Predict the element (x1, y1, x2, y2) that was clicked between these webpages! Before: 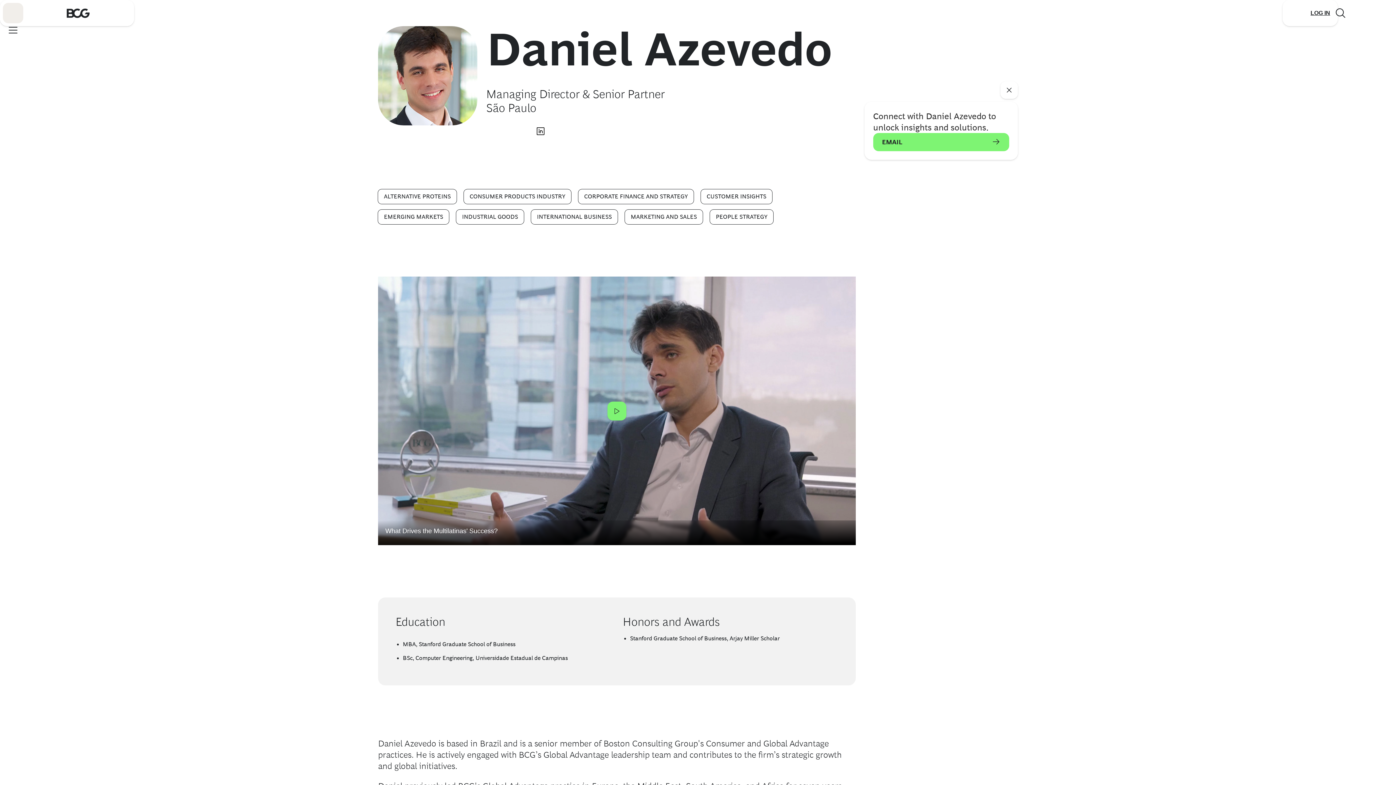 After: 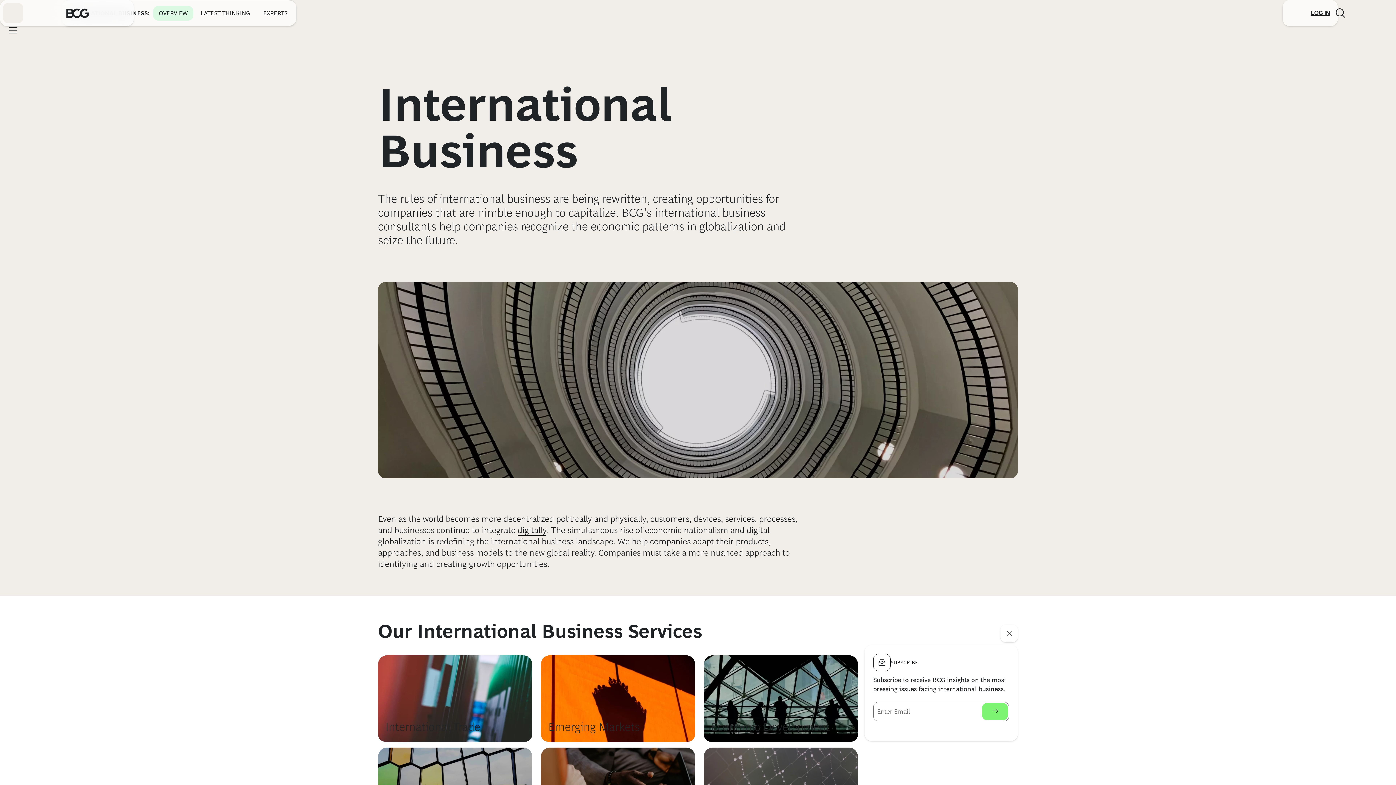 Action: label: INTERNATIONAL BUSINESS bbox: (531, 209, 617, 224)